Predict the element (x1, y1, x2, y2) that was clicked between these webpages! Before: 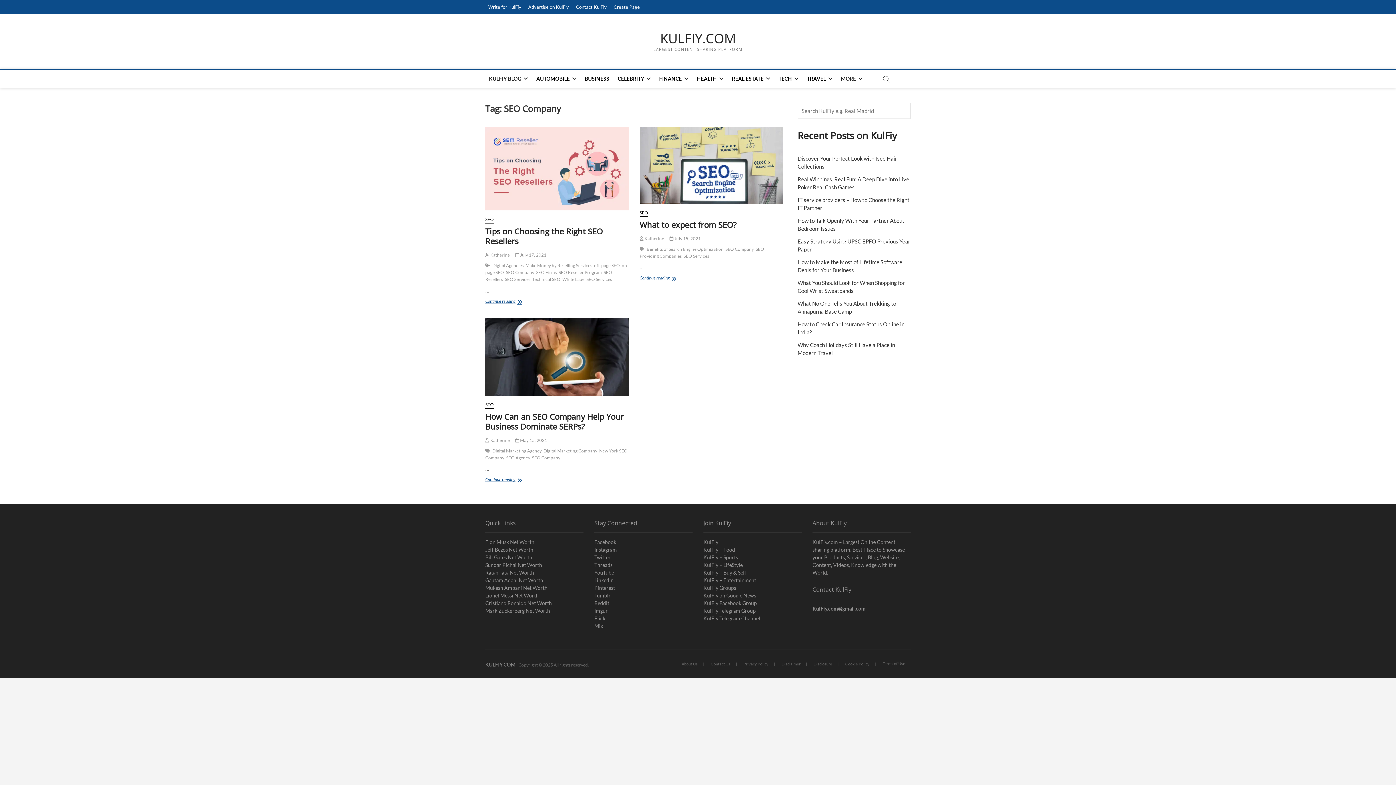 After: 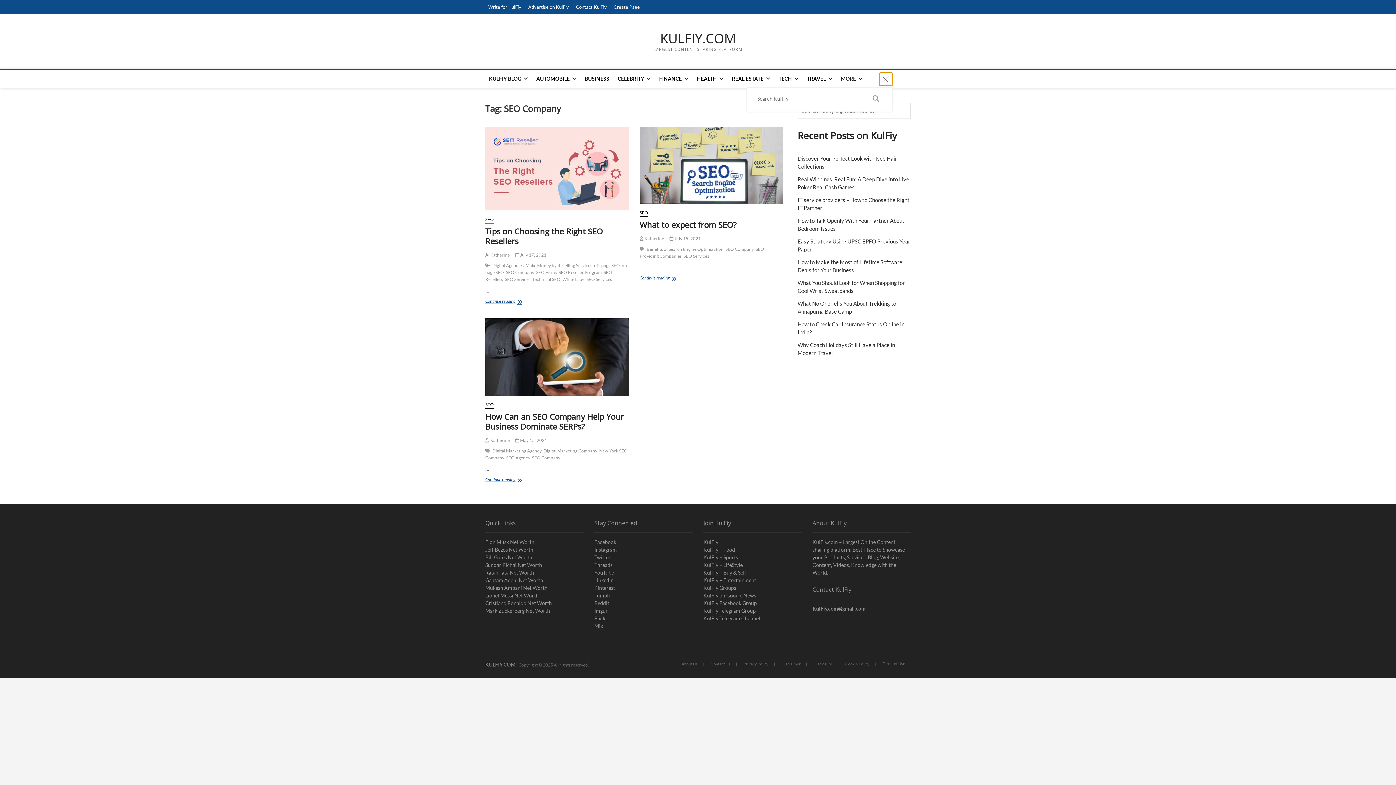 Action: bbox: (879, 72, 892, 85)